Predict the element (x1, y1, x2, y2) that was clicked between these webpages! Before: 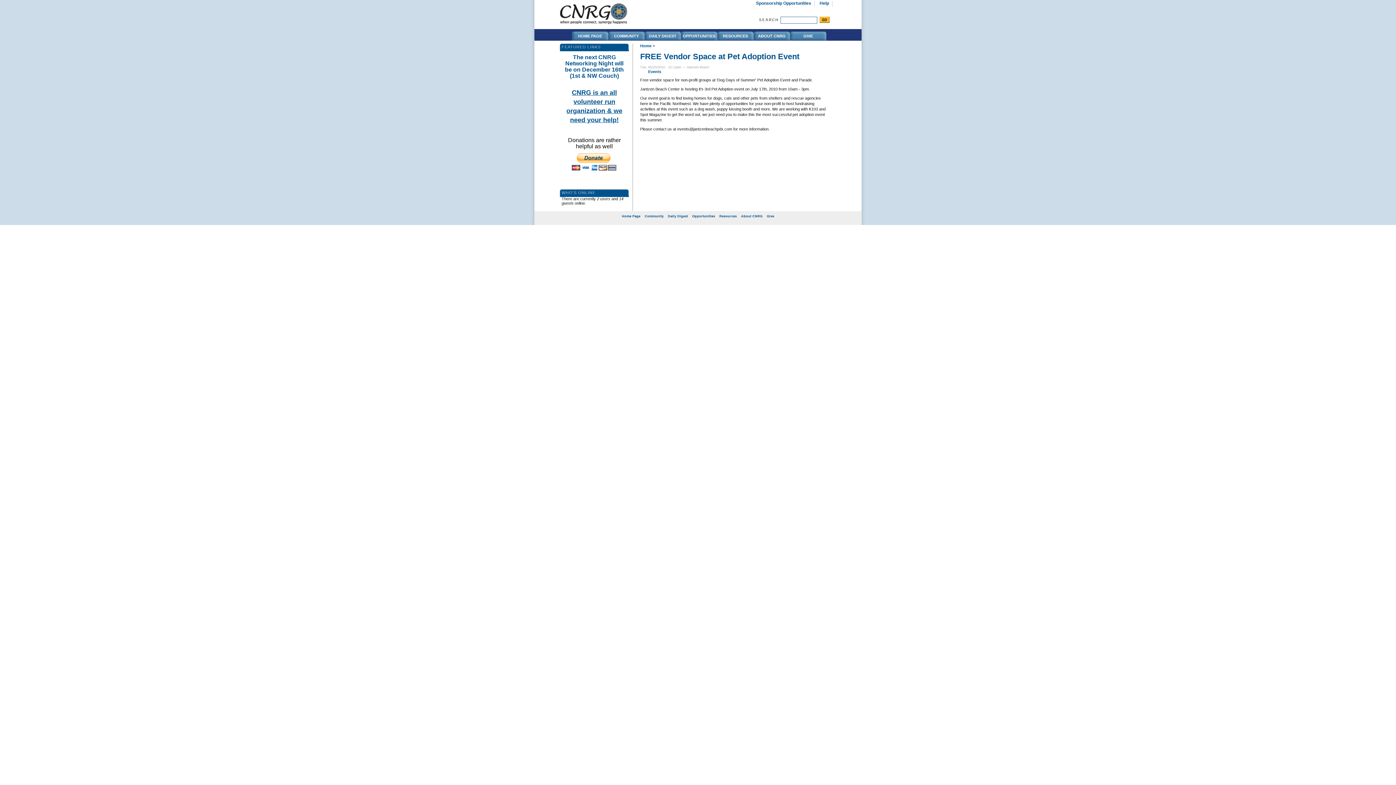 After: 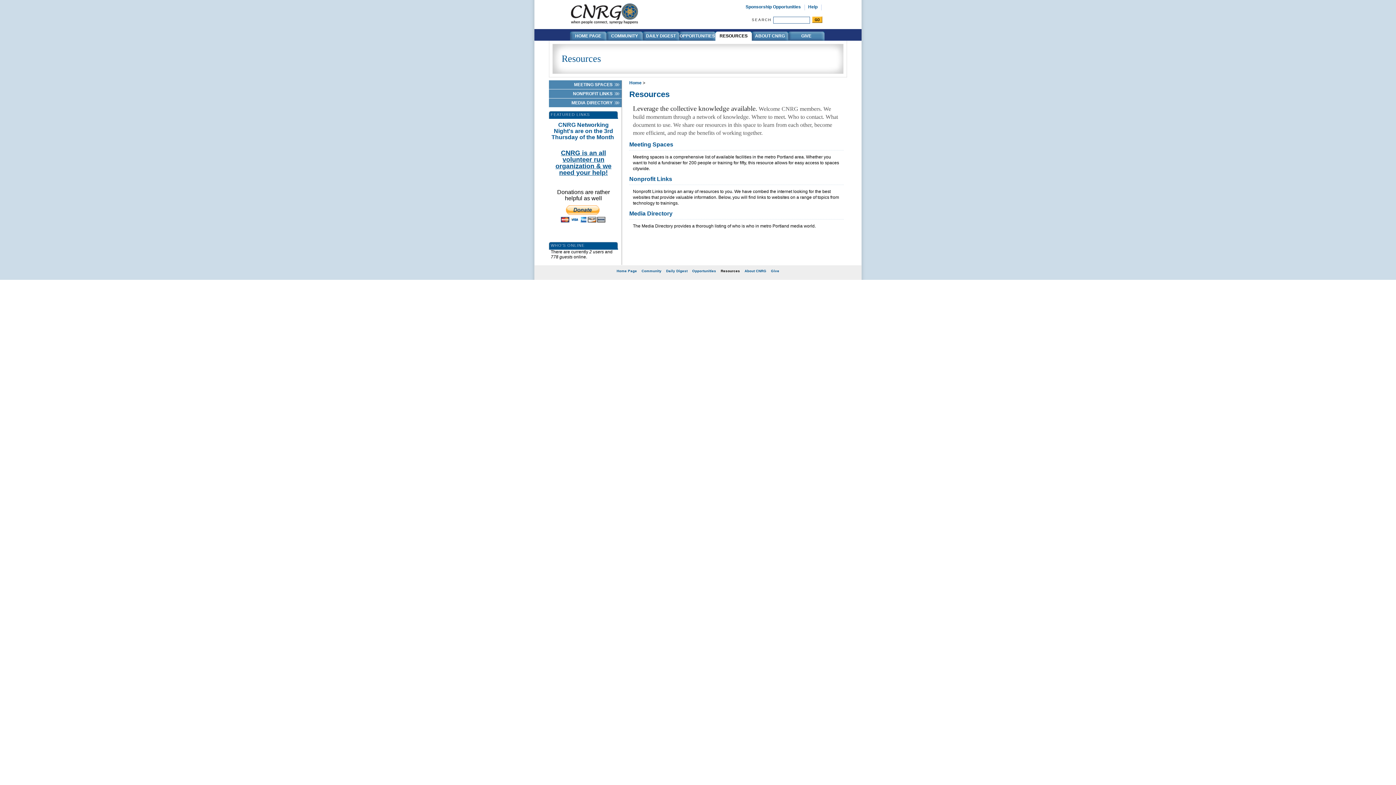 Action: bbox: (717, 31, 753, 40) label: RESOURCES